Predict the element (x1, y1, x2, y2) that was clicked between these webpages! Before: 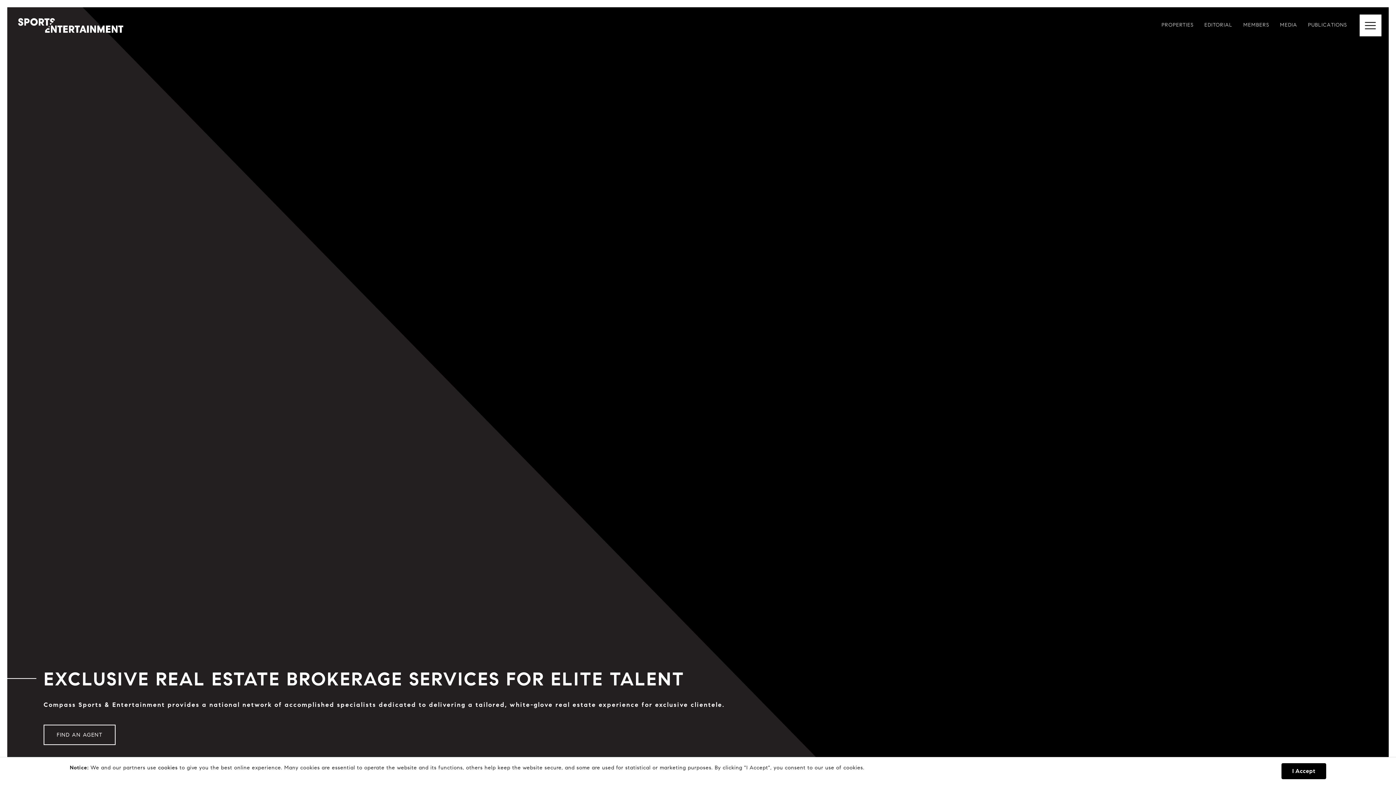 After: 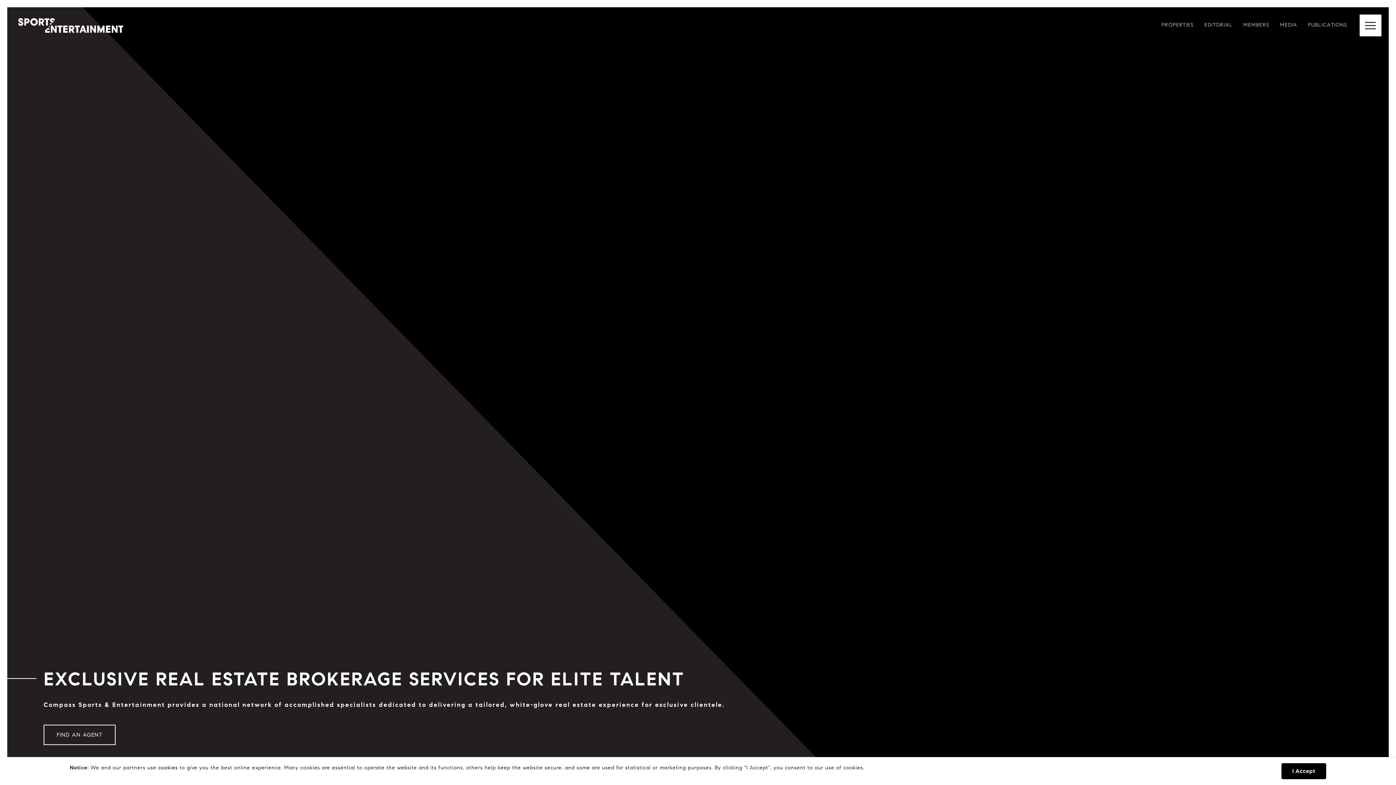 Action: bbox: (7, 7, 134, 43)